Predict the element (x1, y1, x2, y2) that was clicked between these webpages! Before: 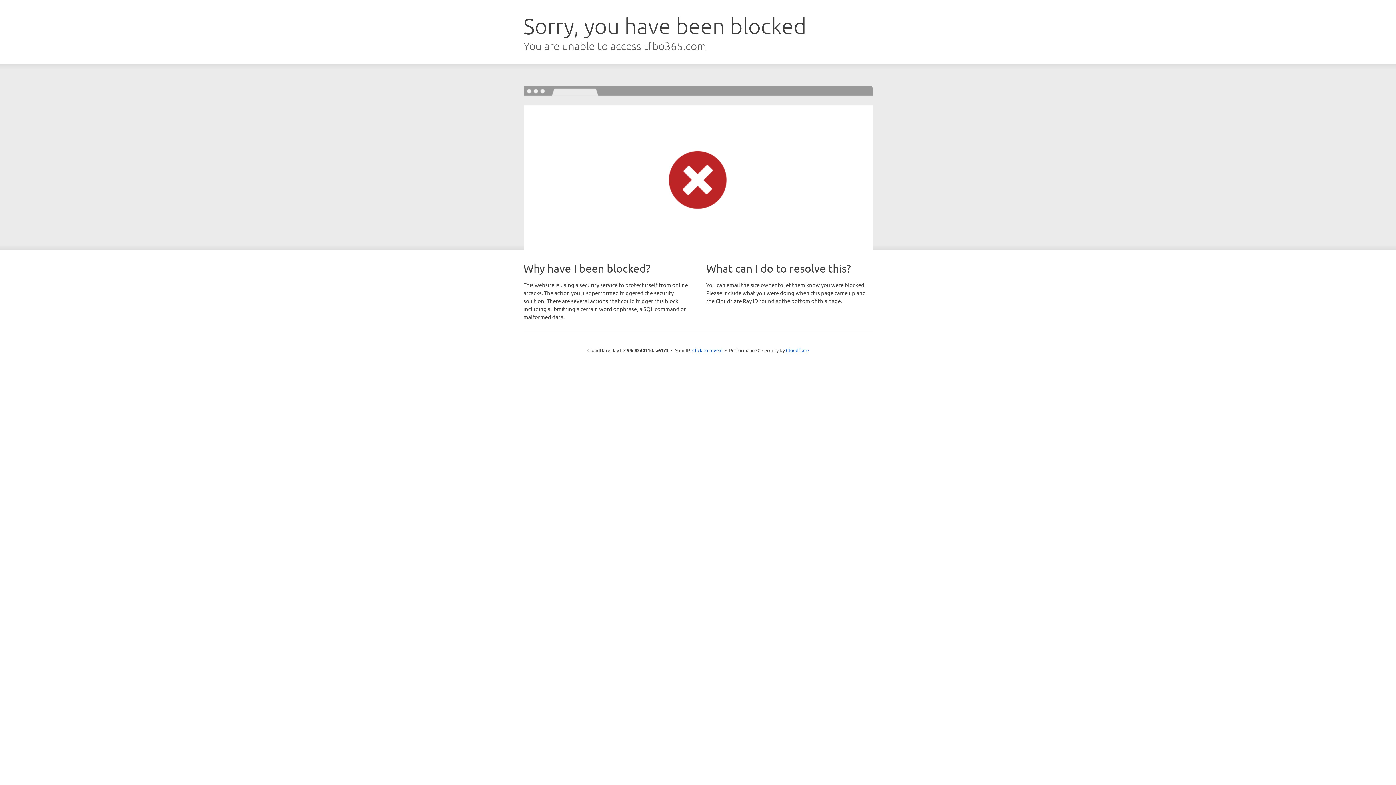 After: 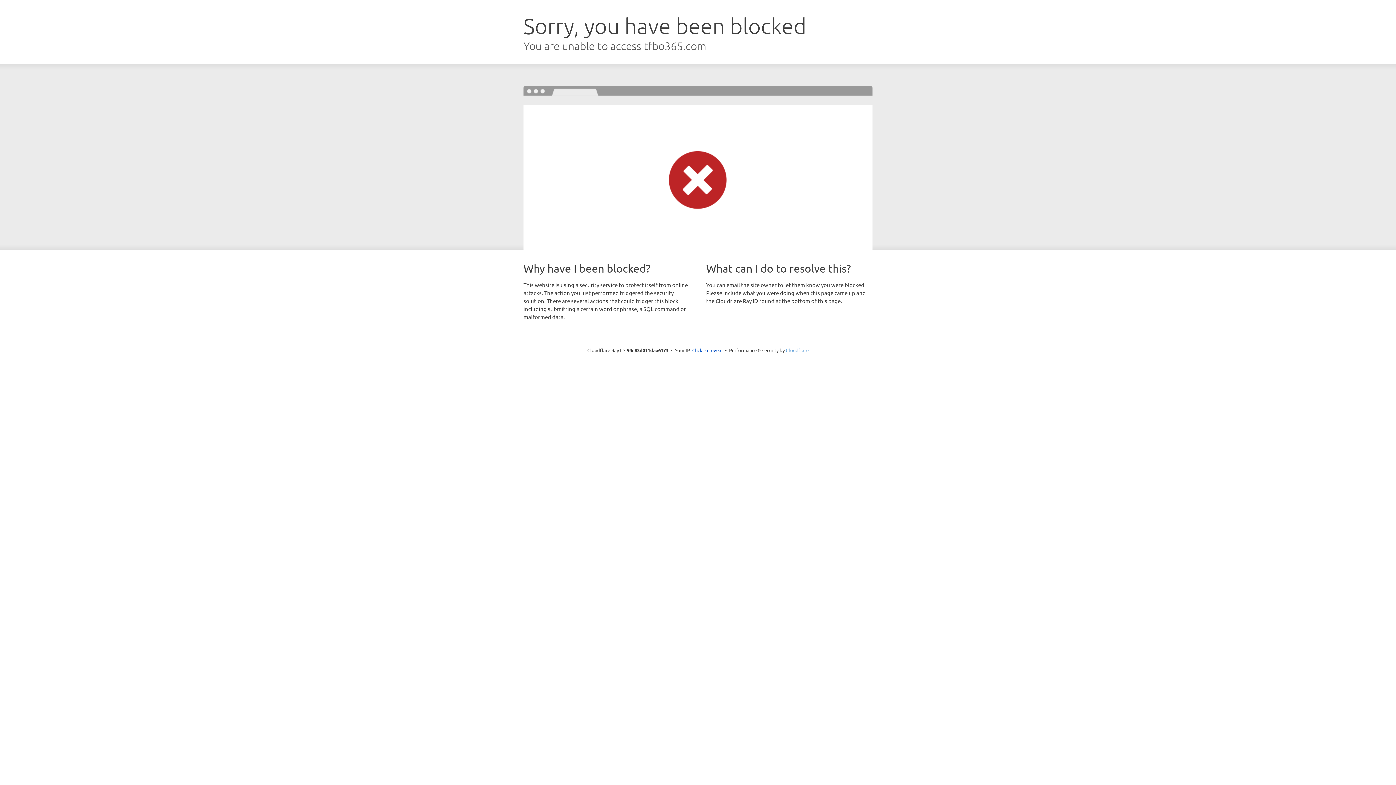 Action: label: Cloudflare bbox: (786, 347, 808, 353)